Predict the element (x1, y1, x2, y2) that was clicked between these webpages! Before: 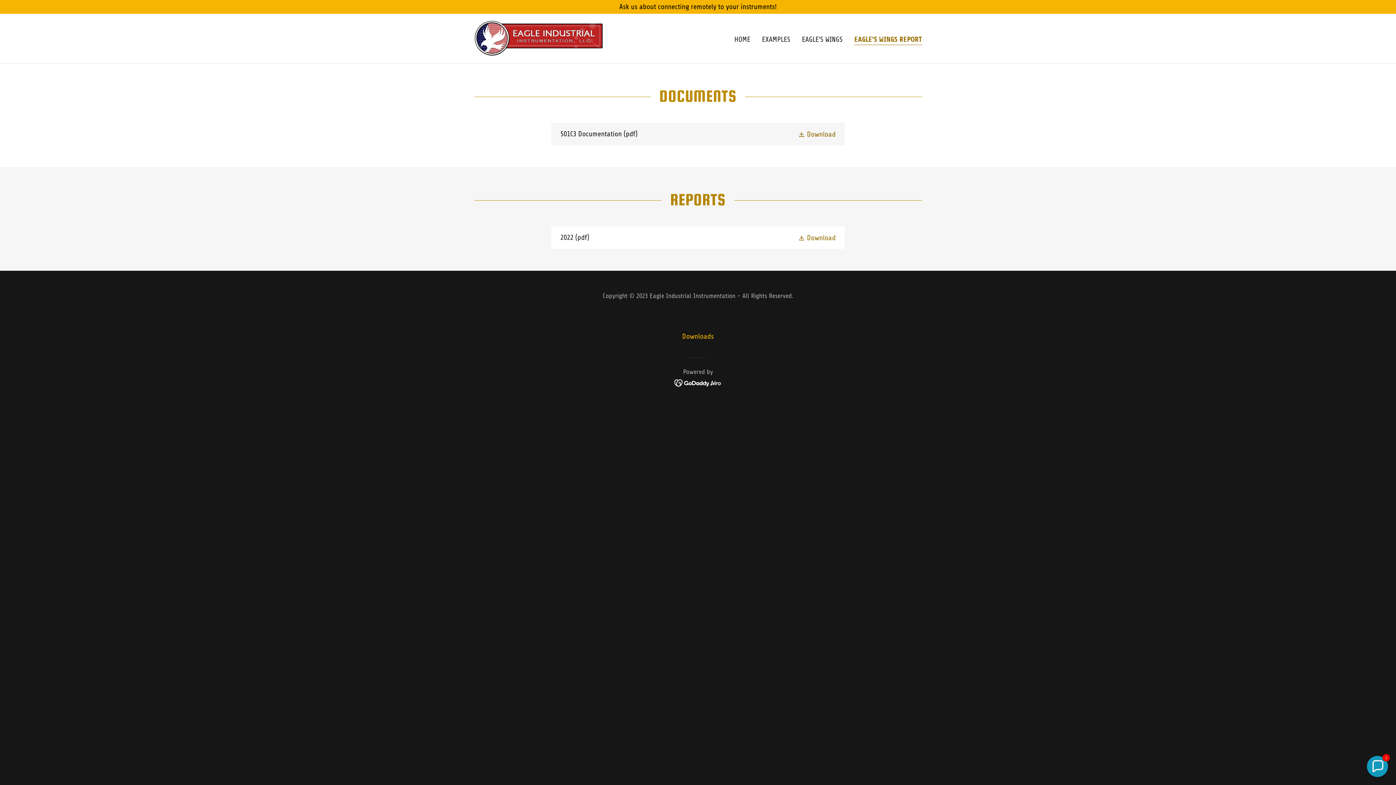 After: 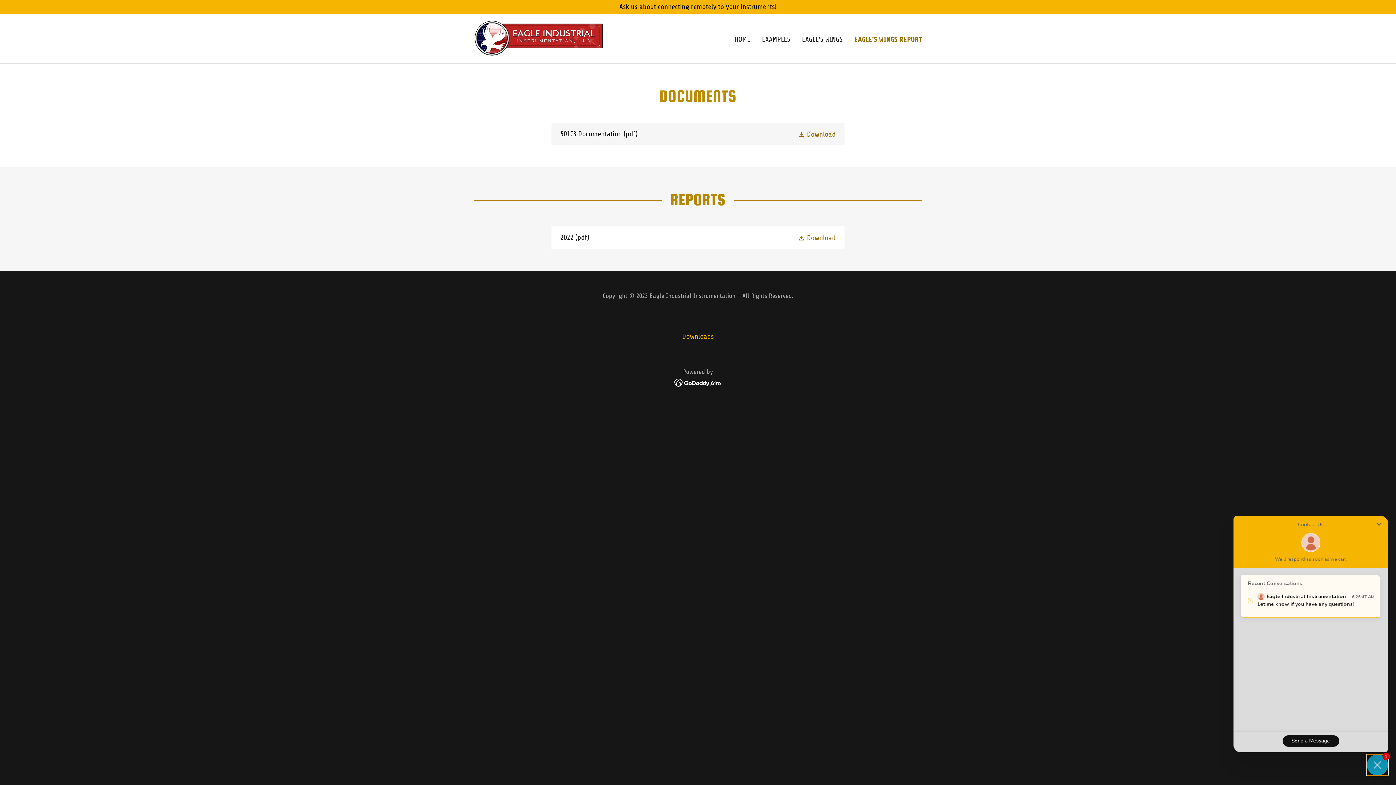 Action: label: Chat widget toggle bbox: (1367, 756, 1388, 777)